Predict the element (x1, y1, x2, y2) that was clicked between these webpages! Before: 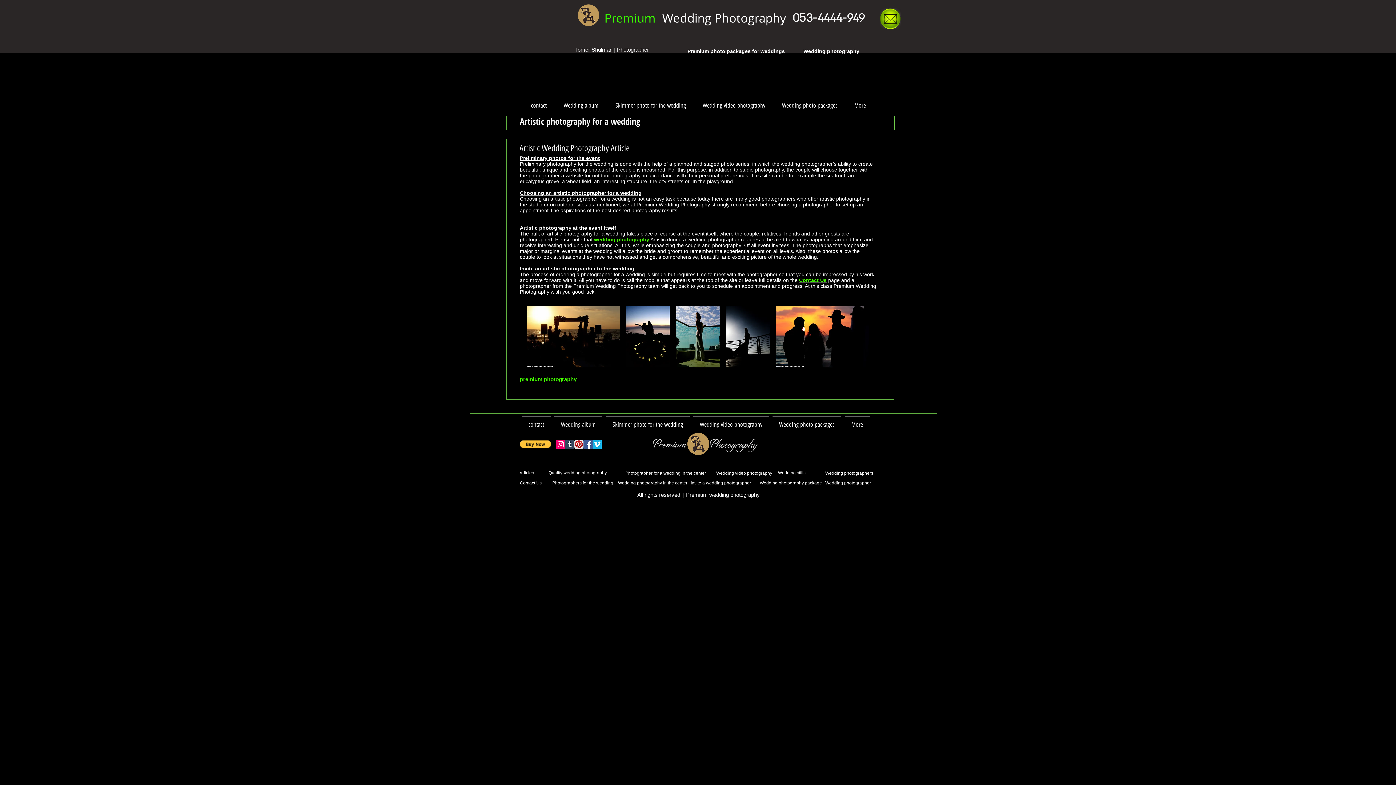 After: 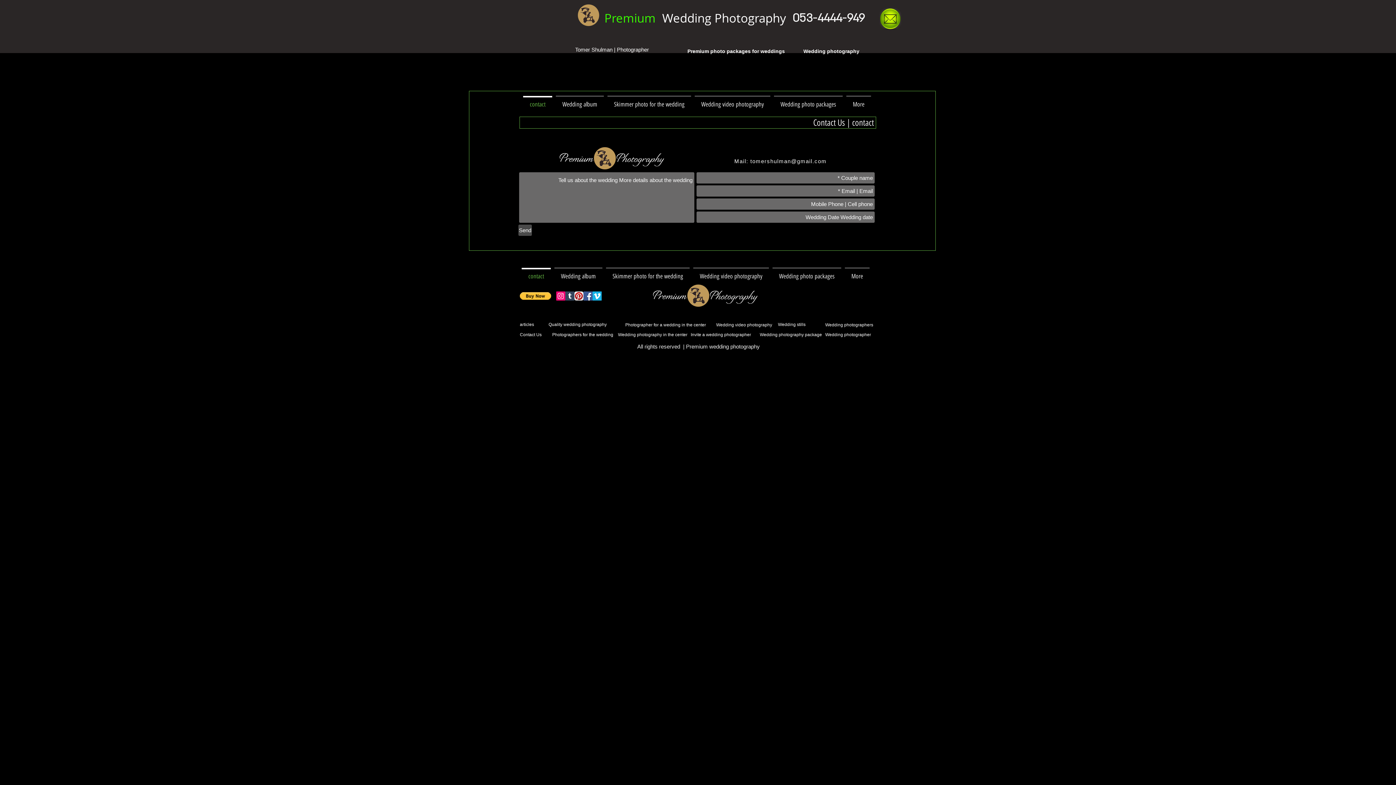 Action: bbox: (799, 277, 826, 283) label: Contact Us